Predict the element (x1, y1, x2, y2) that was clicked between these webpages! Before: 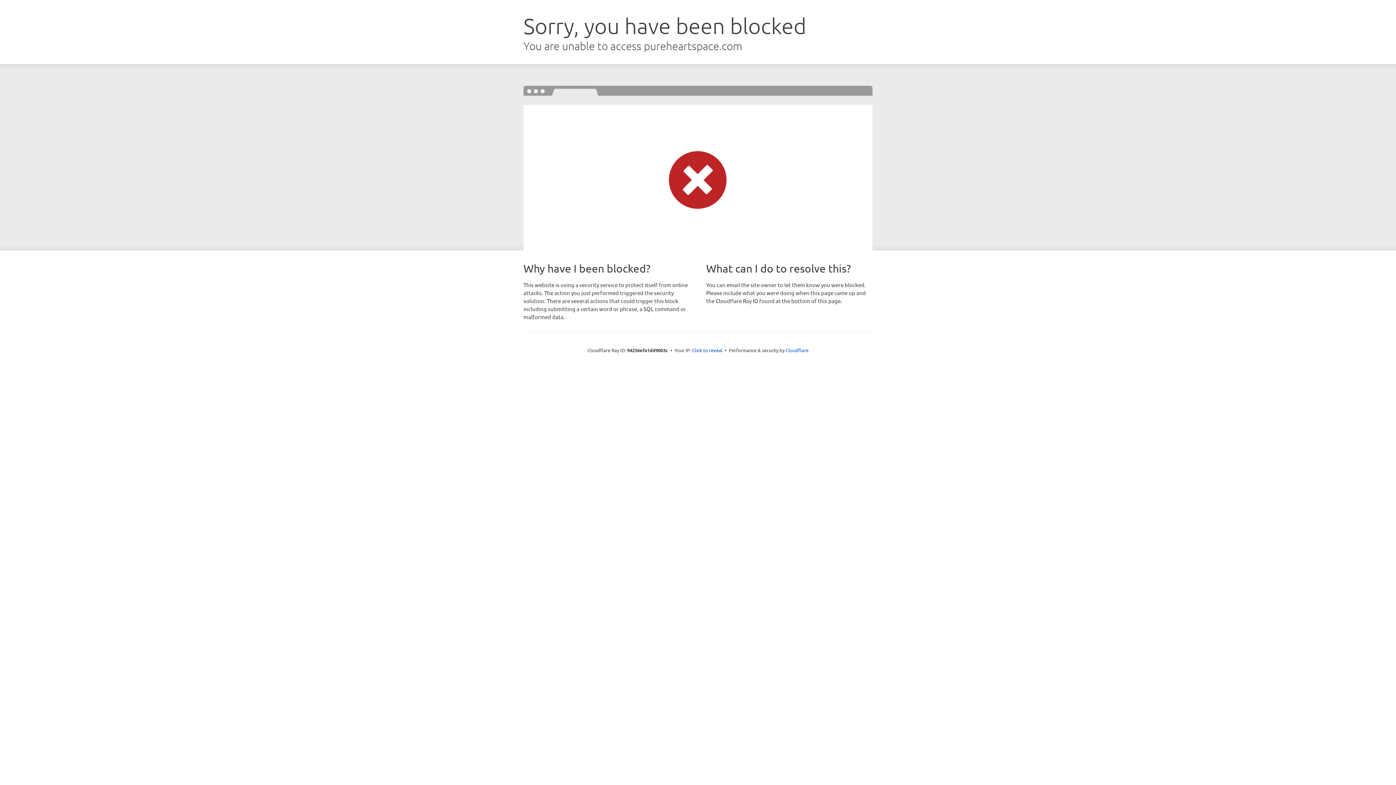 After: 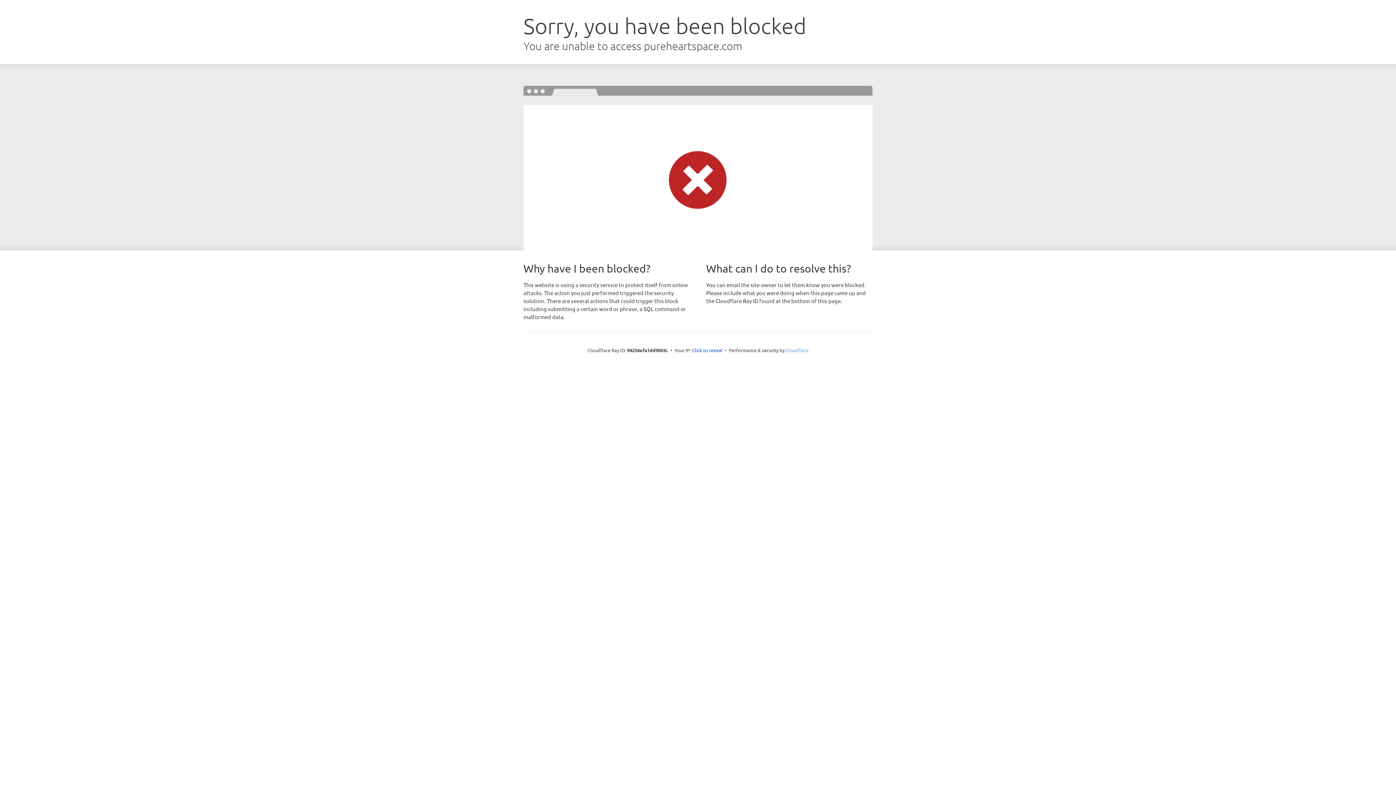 Action: label: Cloudflare bbox: (785, 347, 808, 353)